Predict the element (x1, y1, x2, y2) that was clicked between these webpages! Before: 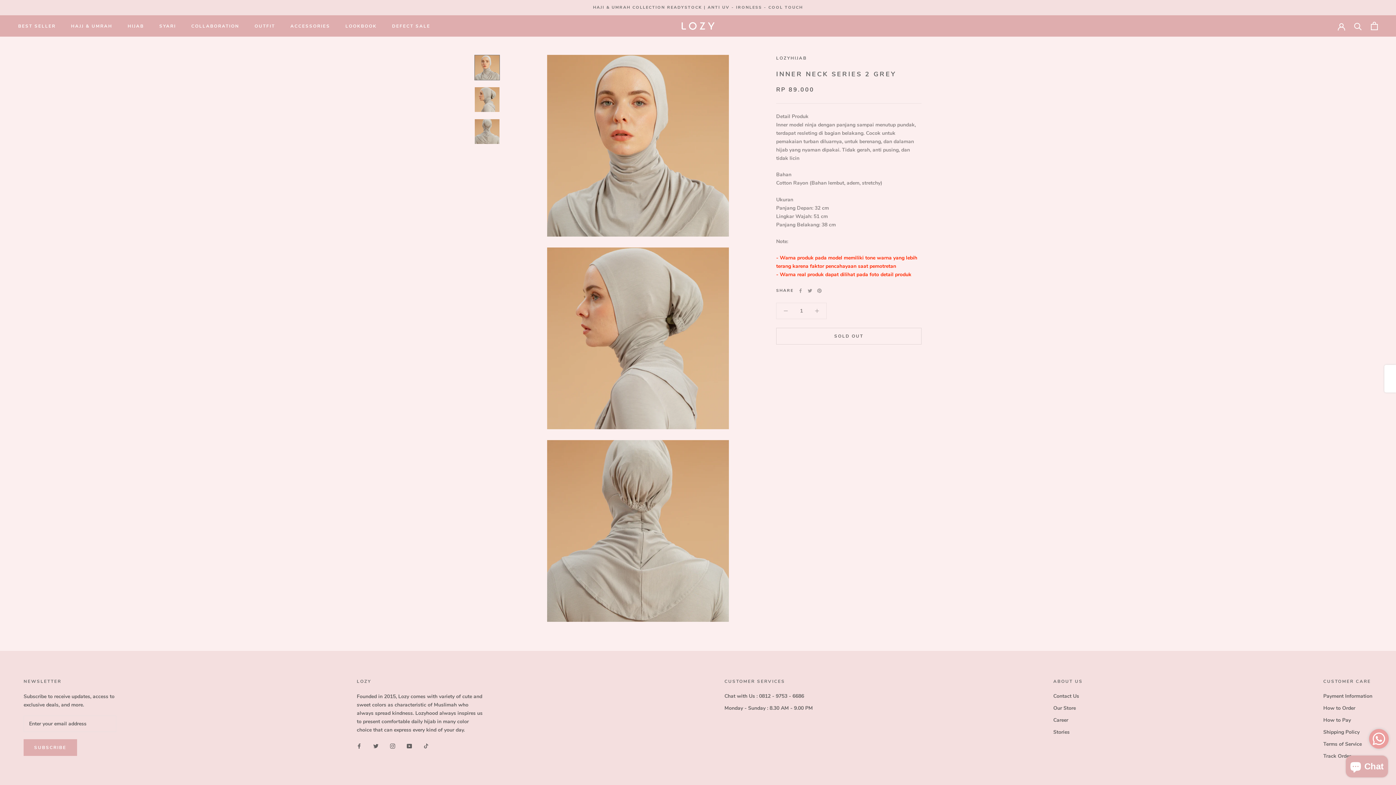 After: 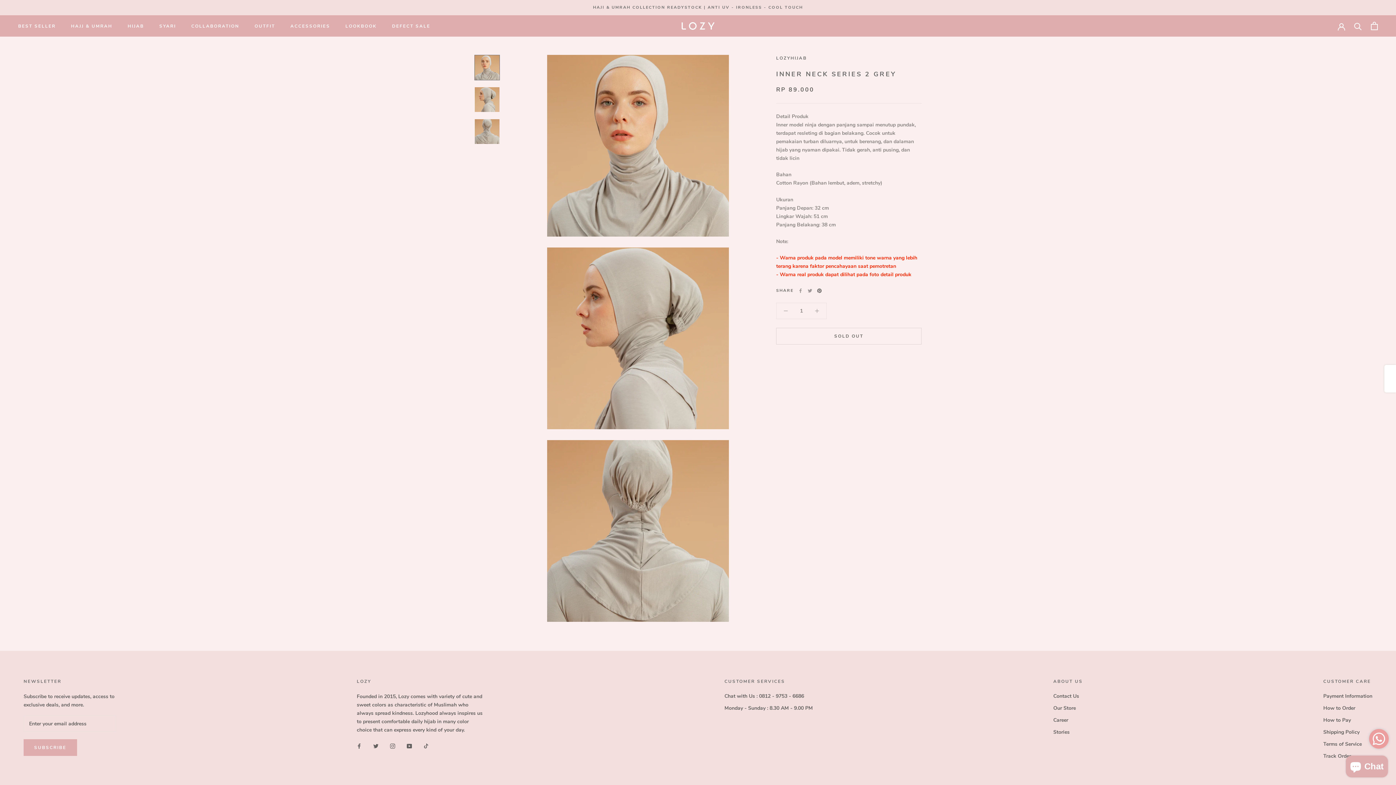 Action: bbox: (817, 288, 821, 293) label: Pinterest